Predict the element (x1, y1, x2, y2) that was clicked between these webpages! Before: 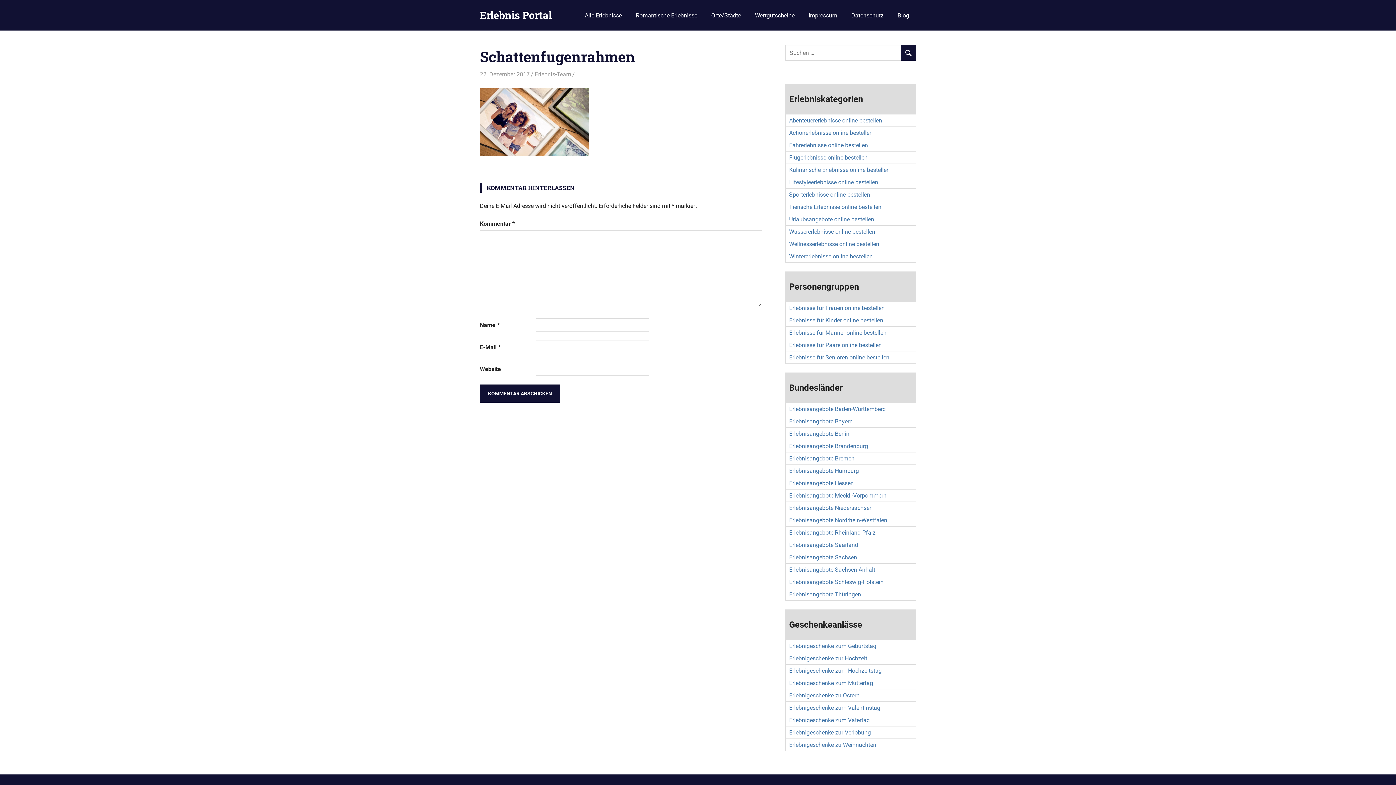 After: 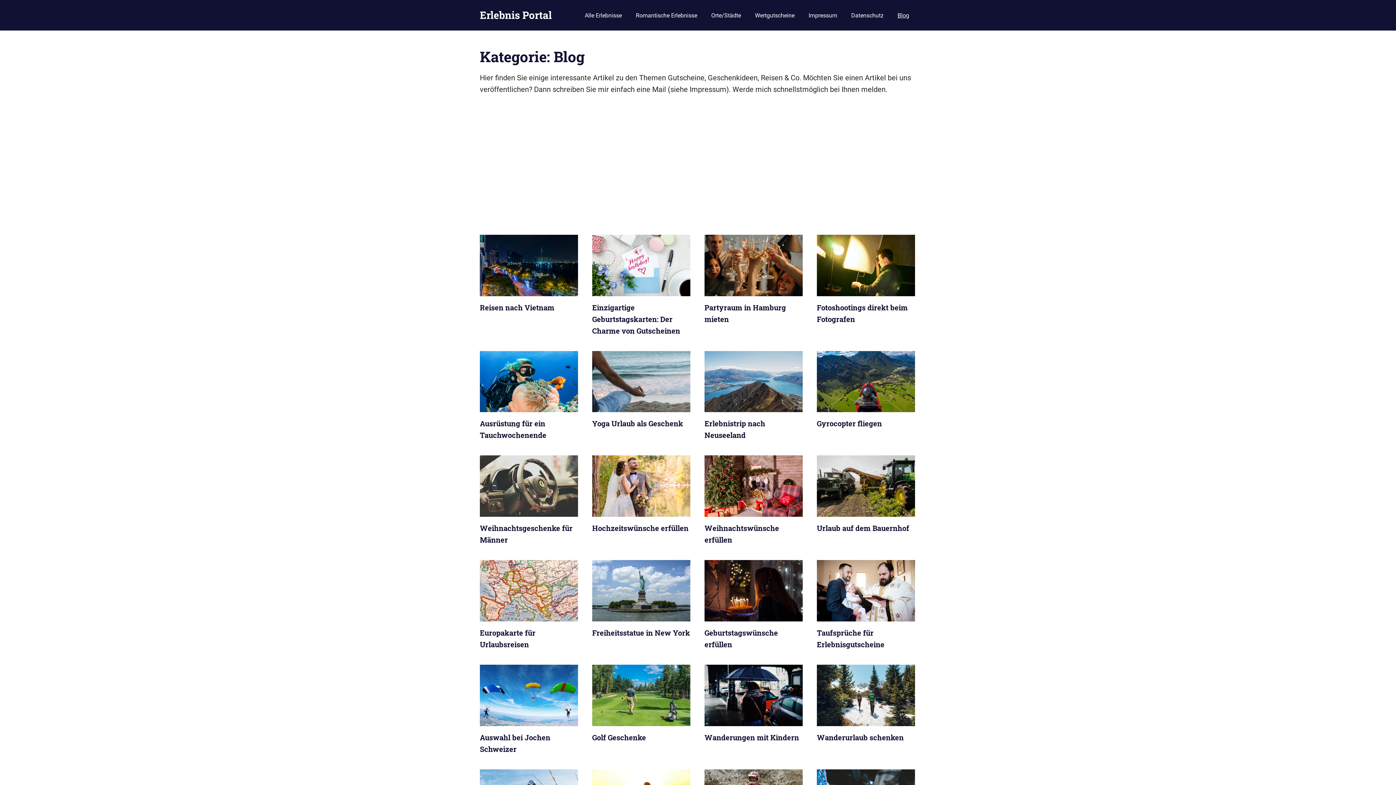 Action: label: Blog bbox: (890, 6, 916, 24)